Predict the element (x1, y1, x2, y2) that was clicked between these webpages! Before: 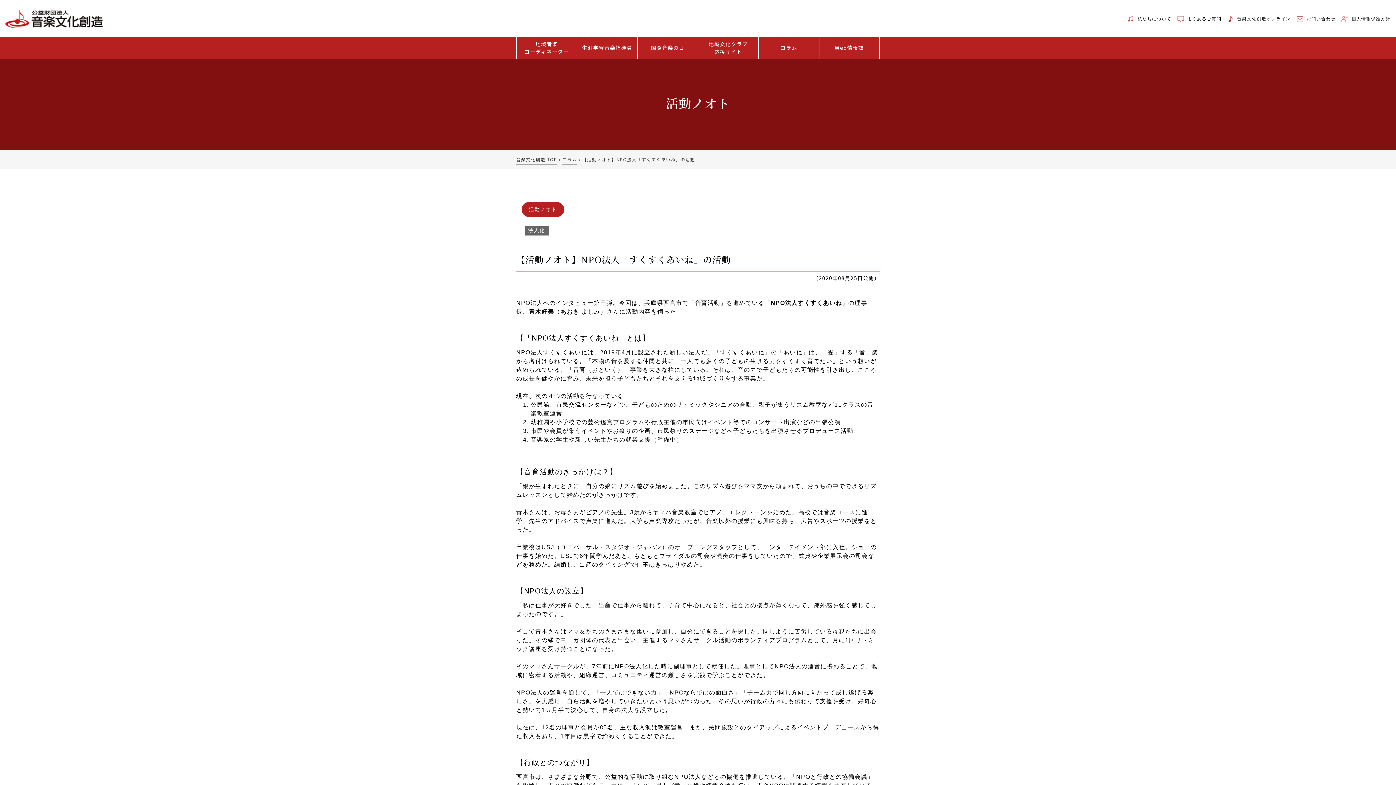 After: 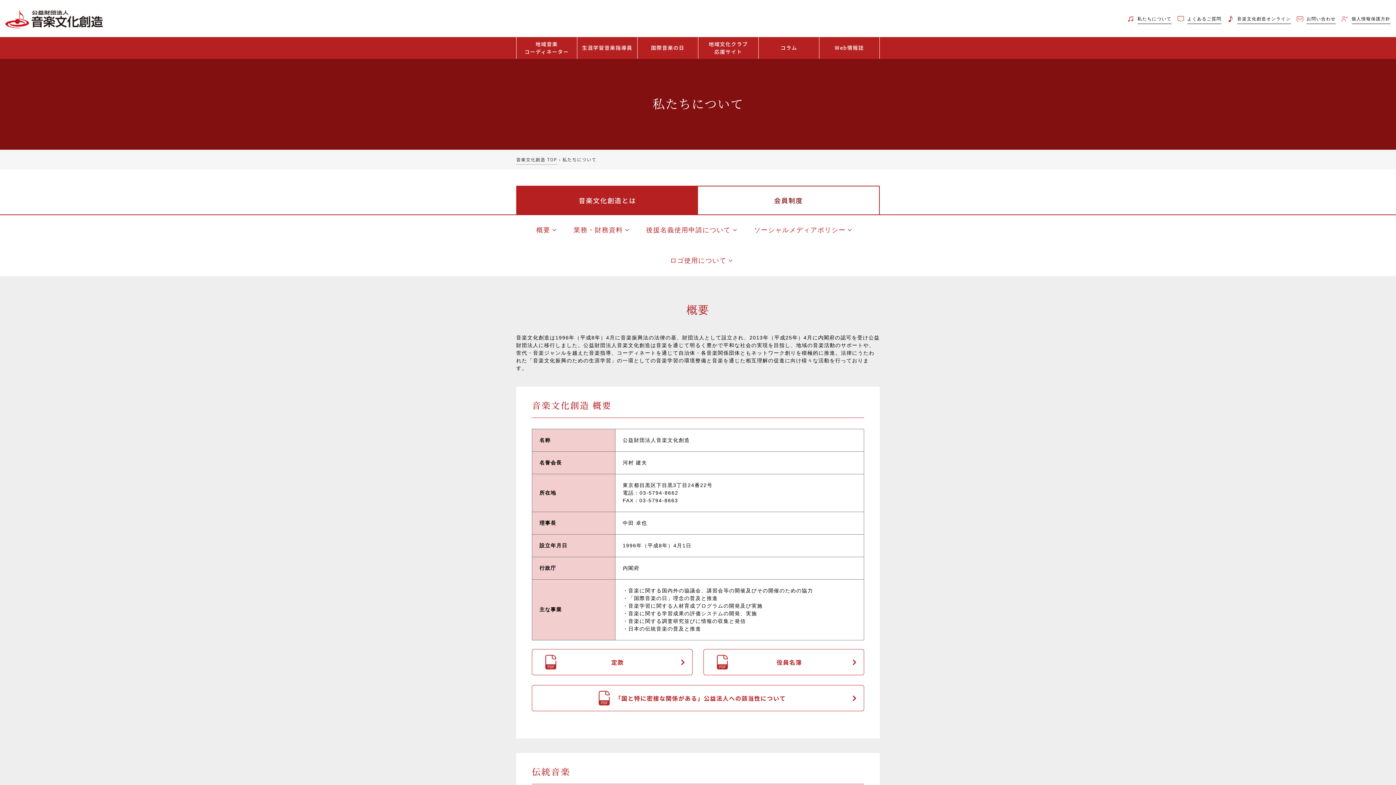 Action: label:  私たちについて bbox: (1127, 16, 1171, 24)